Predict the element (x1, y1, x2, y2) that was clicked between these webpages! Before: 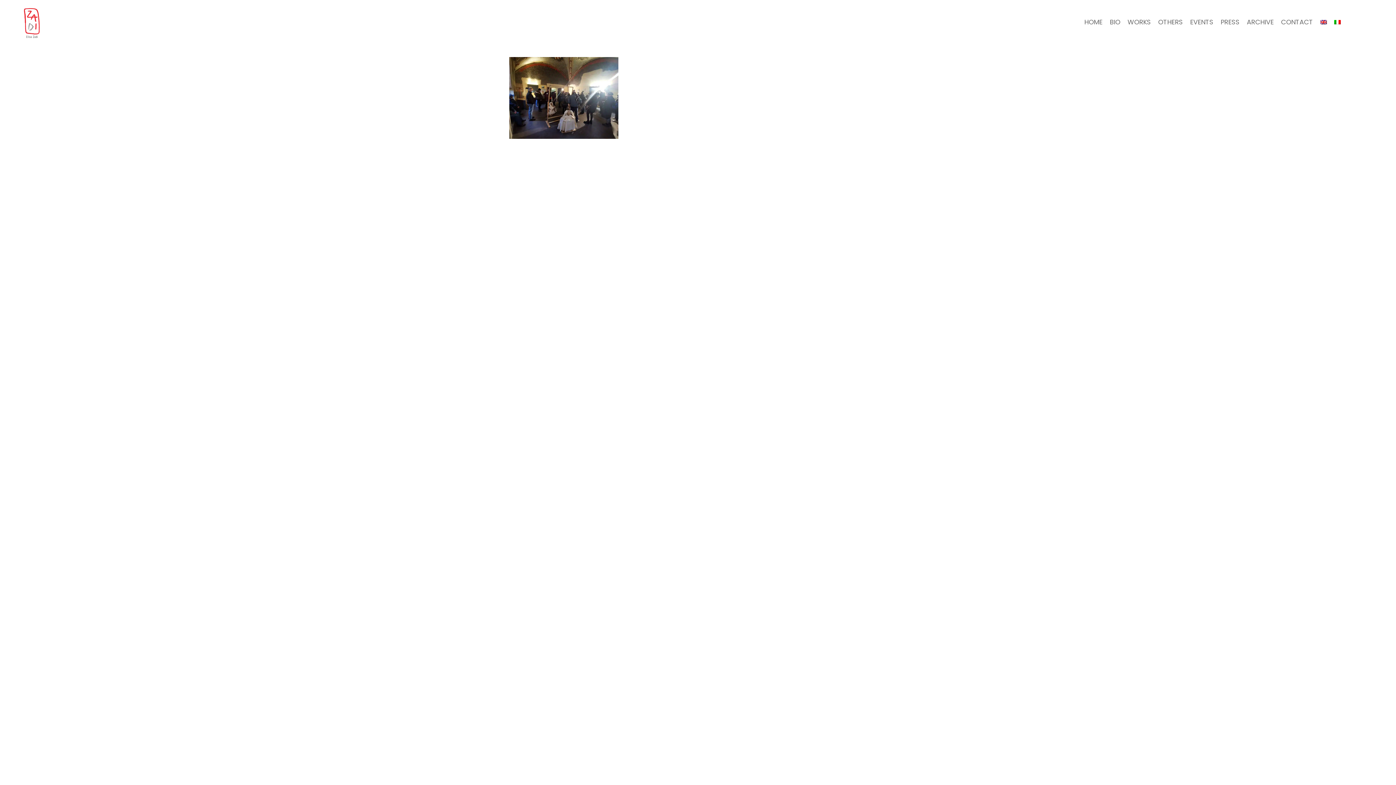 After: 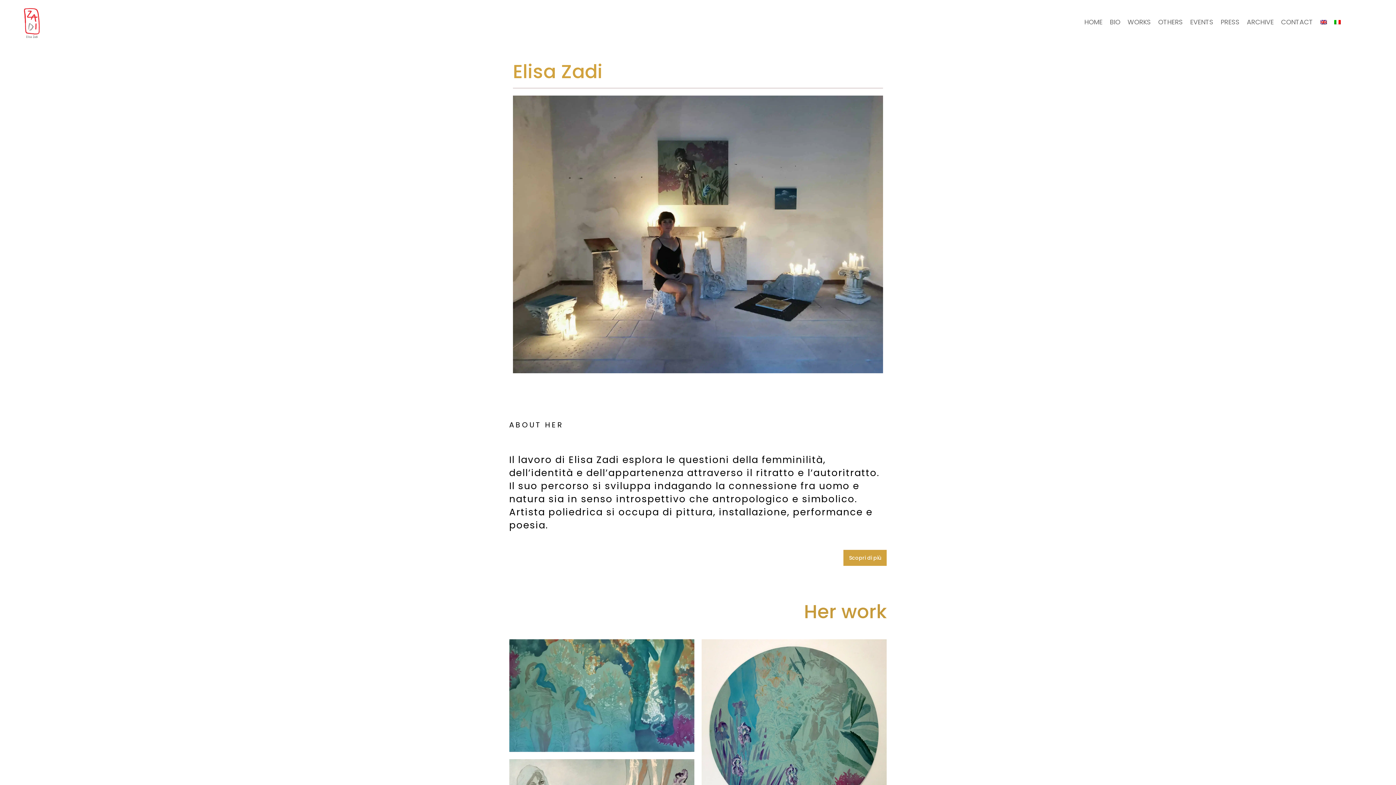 Action: label: HOME bbox: (1080, 0, 1106, 44)